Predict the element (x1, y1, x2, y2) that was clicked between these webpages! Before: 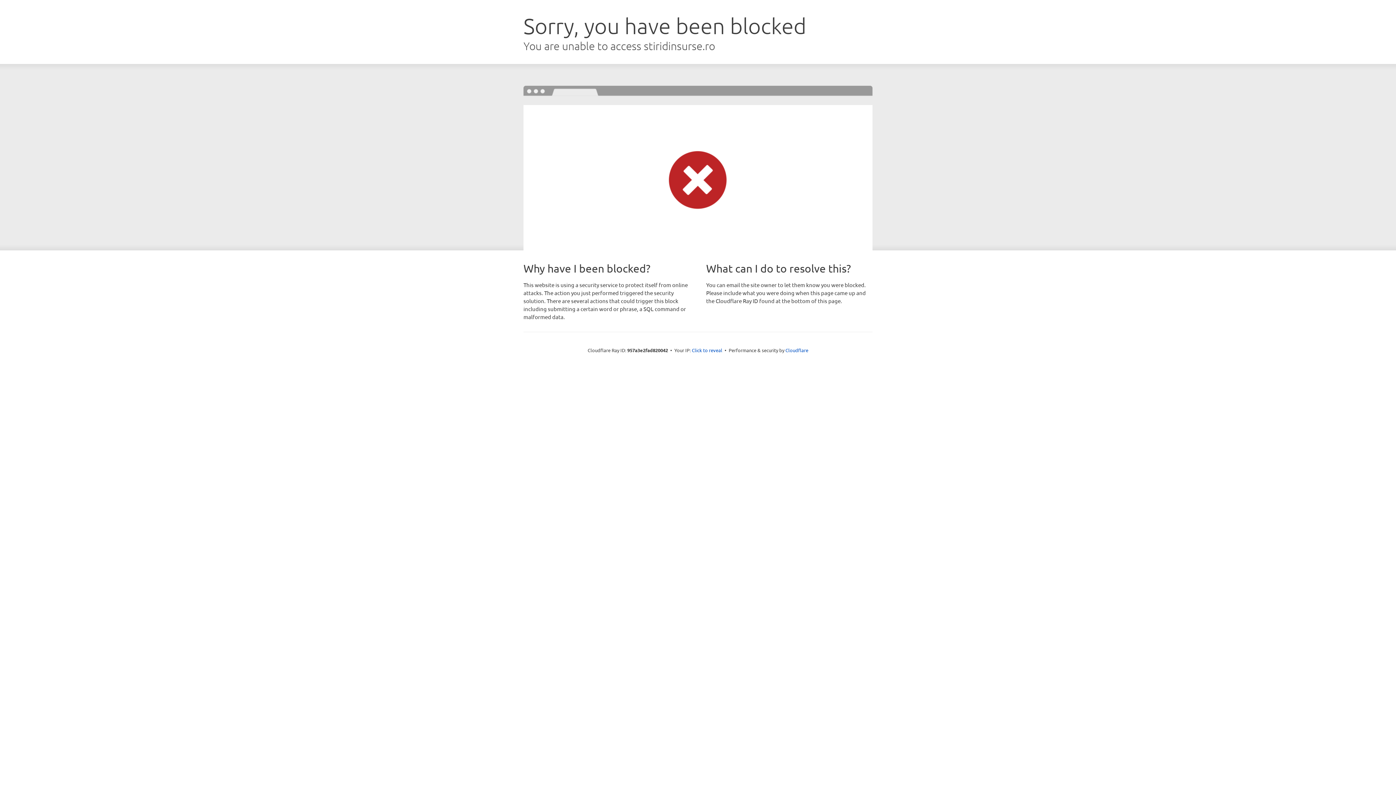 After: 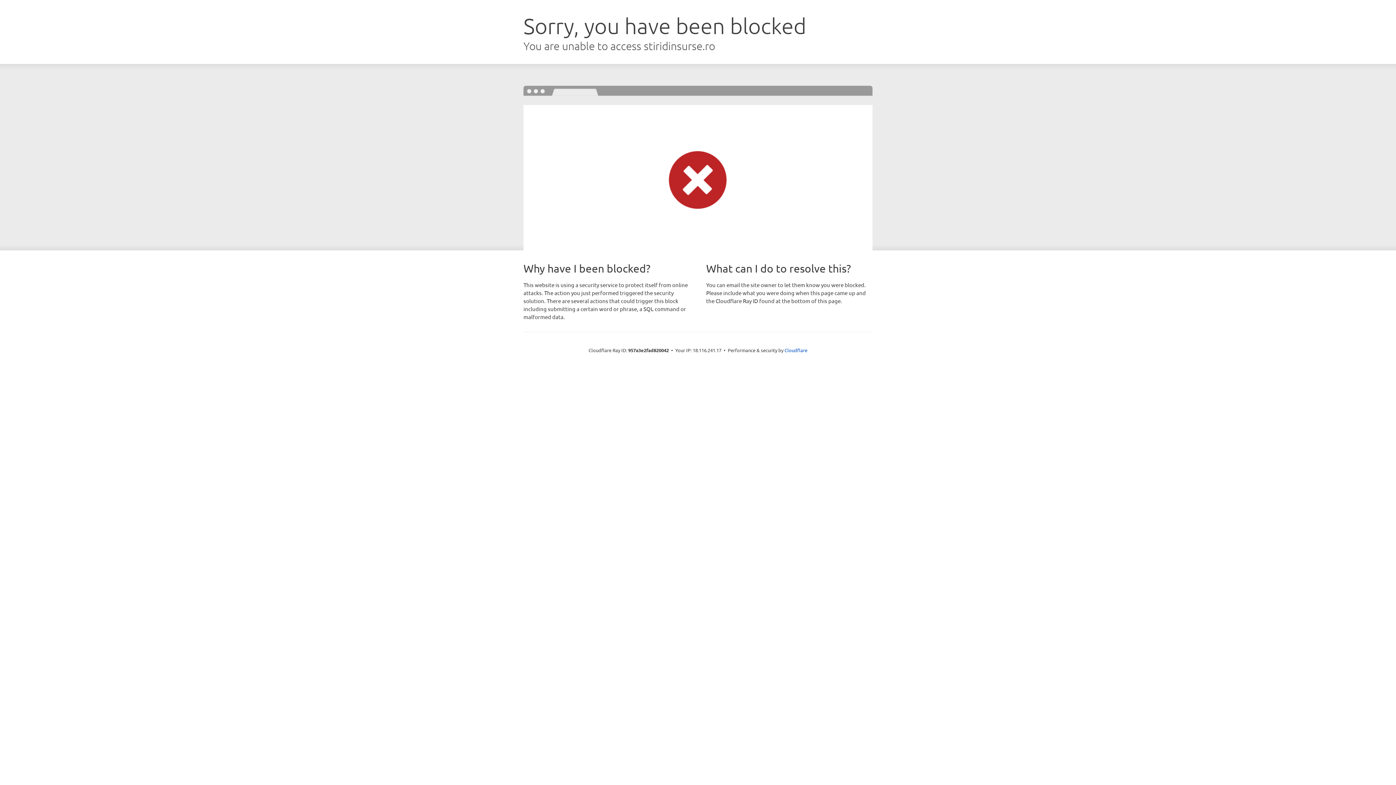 Action: bbox: (692, 346, 722, 353) label: Click to reveal